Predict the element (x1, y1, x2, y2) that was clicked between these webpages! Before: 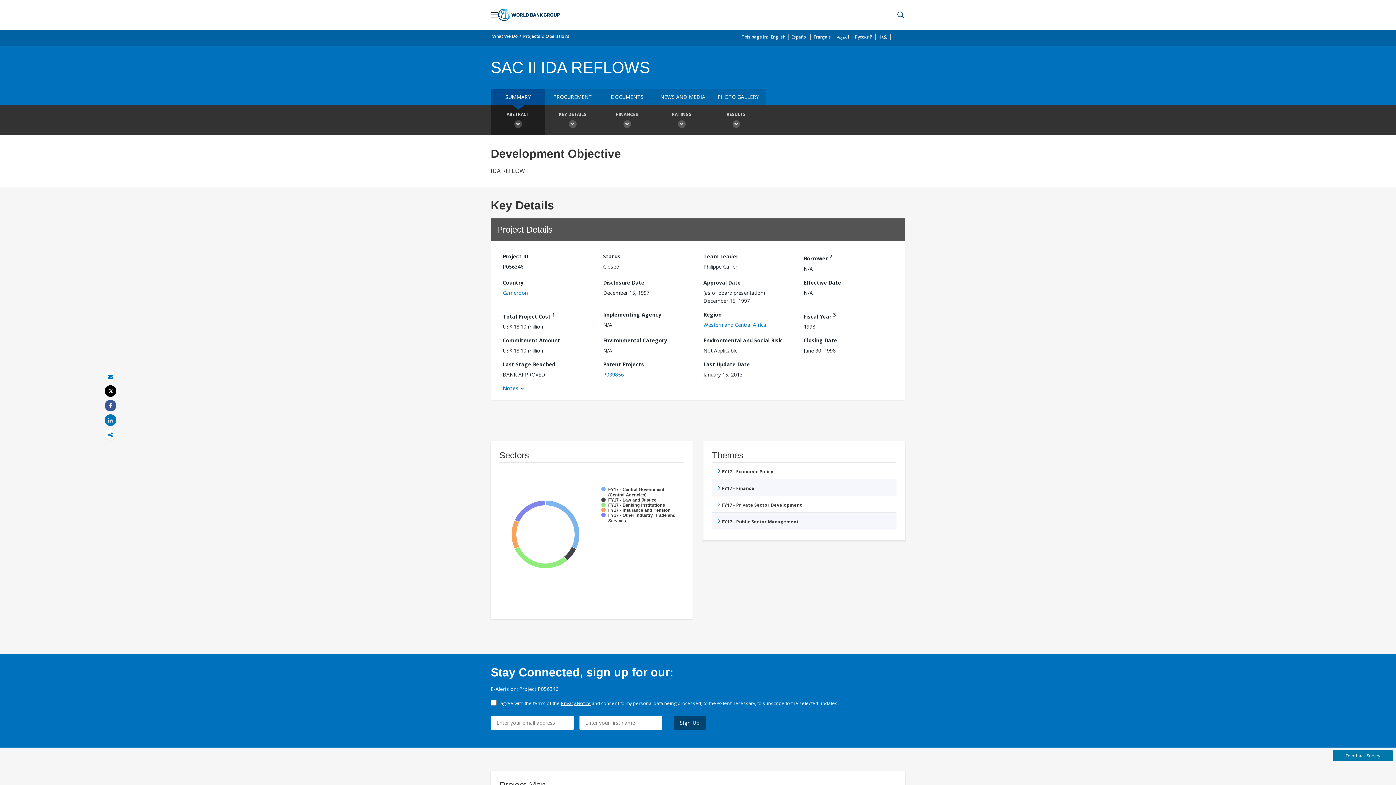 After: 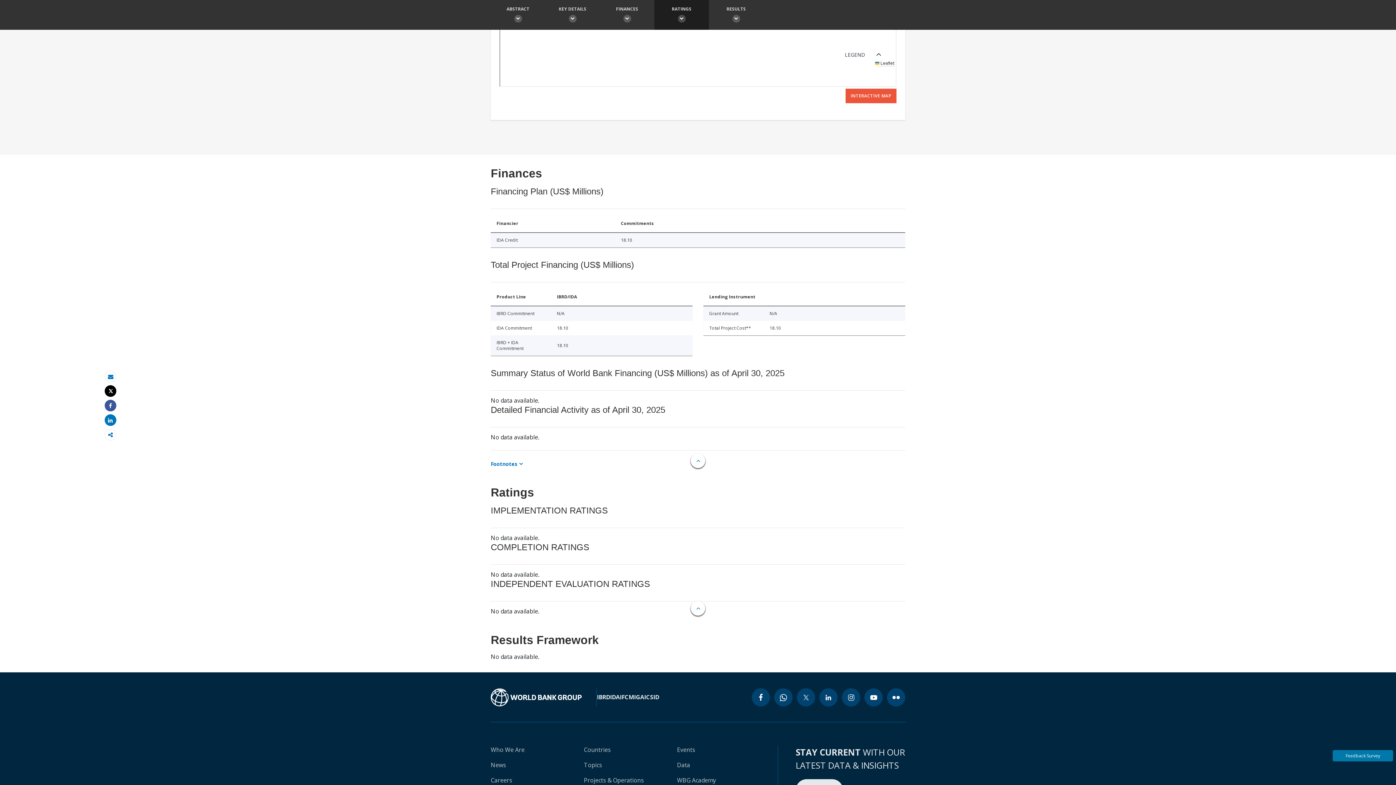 Action: label: RATINGS bbox: (654, 105, 709, 135)